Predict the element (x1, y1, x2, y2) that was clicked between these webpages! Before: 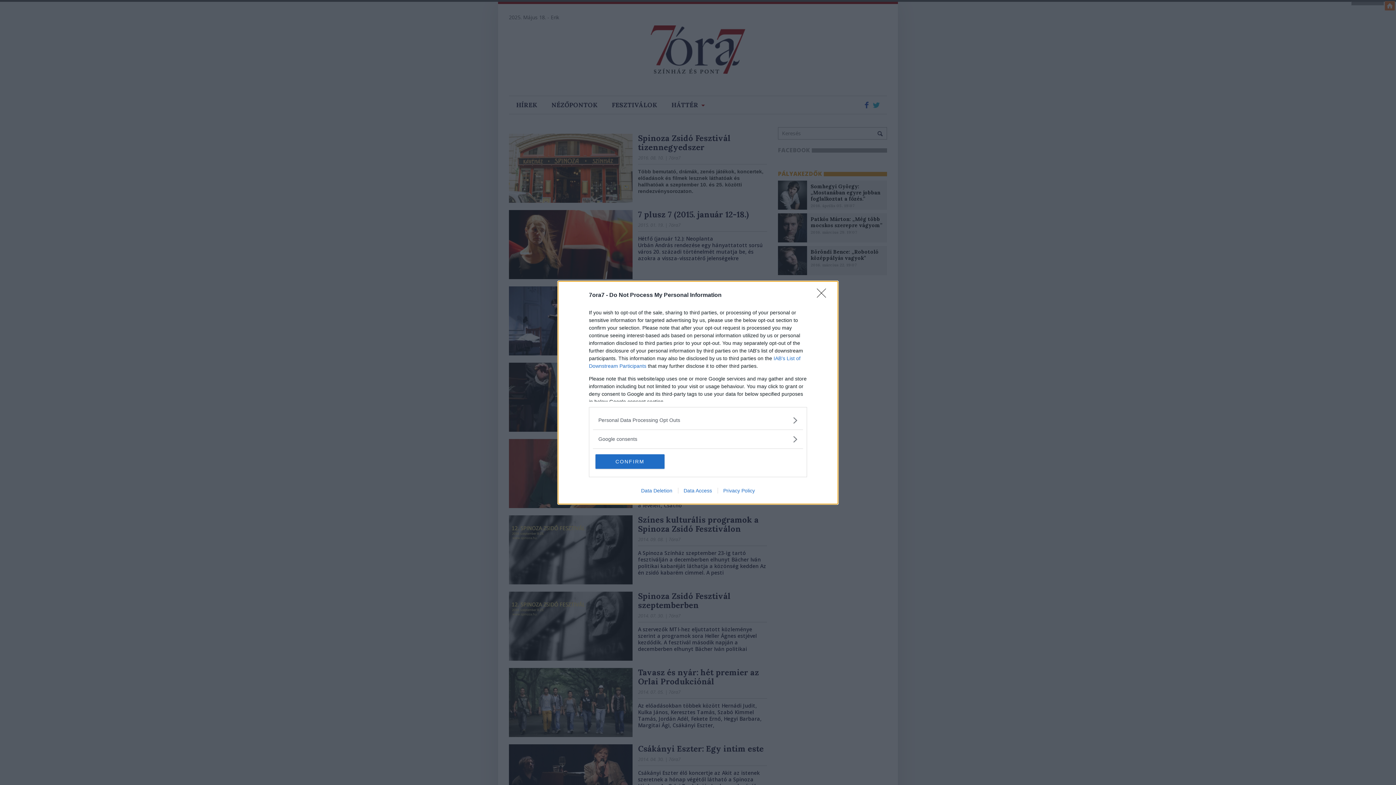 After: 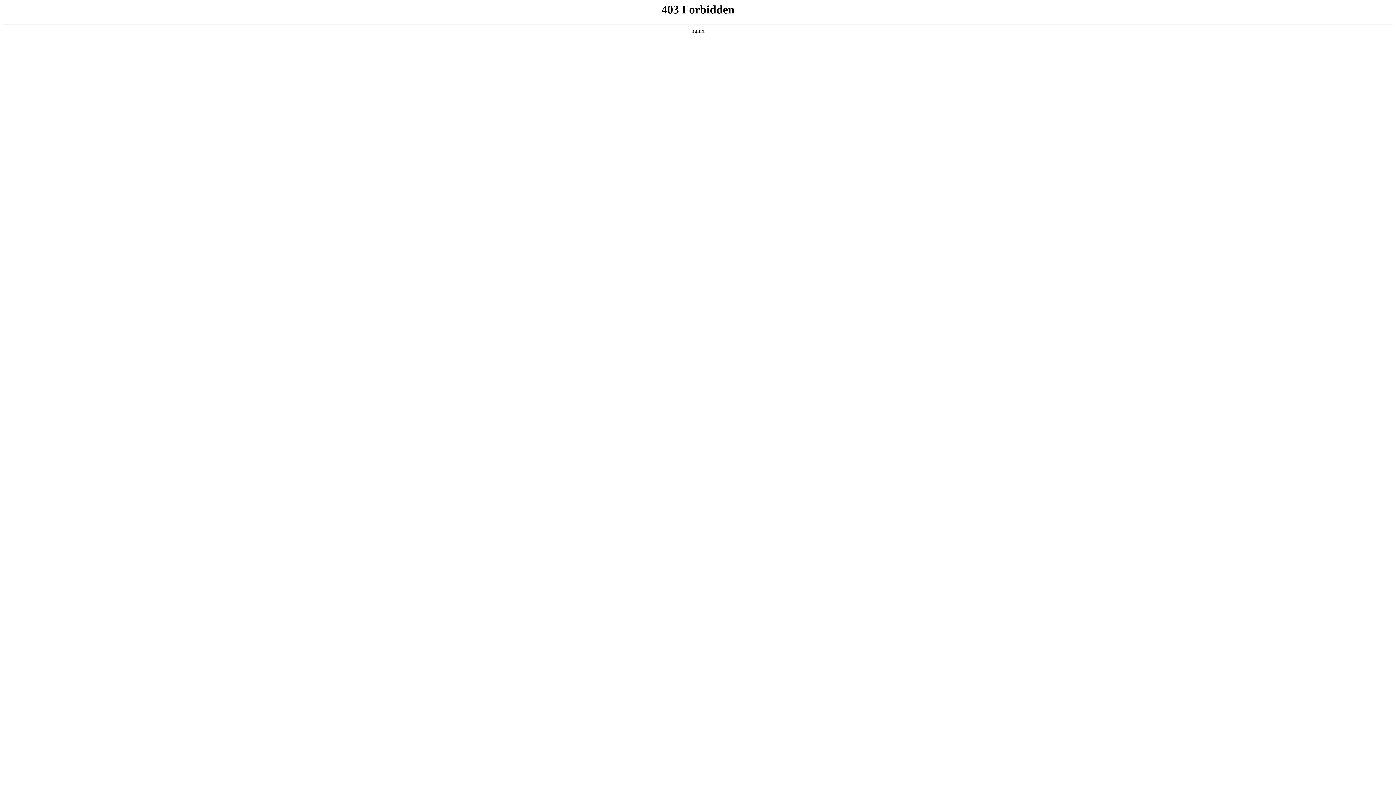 Action: bbox: (635, 487, 678, 493) label: Data Deletion